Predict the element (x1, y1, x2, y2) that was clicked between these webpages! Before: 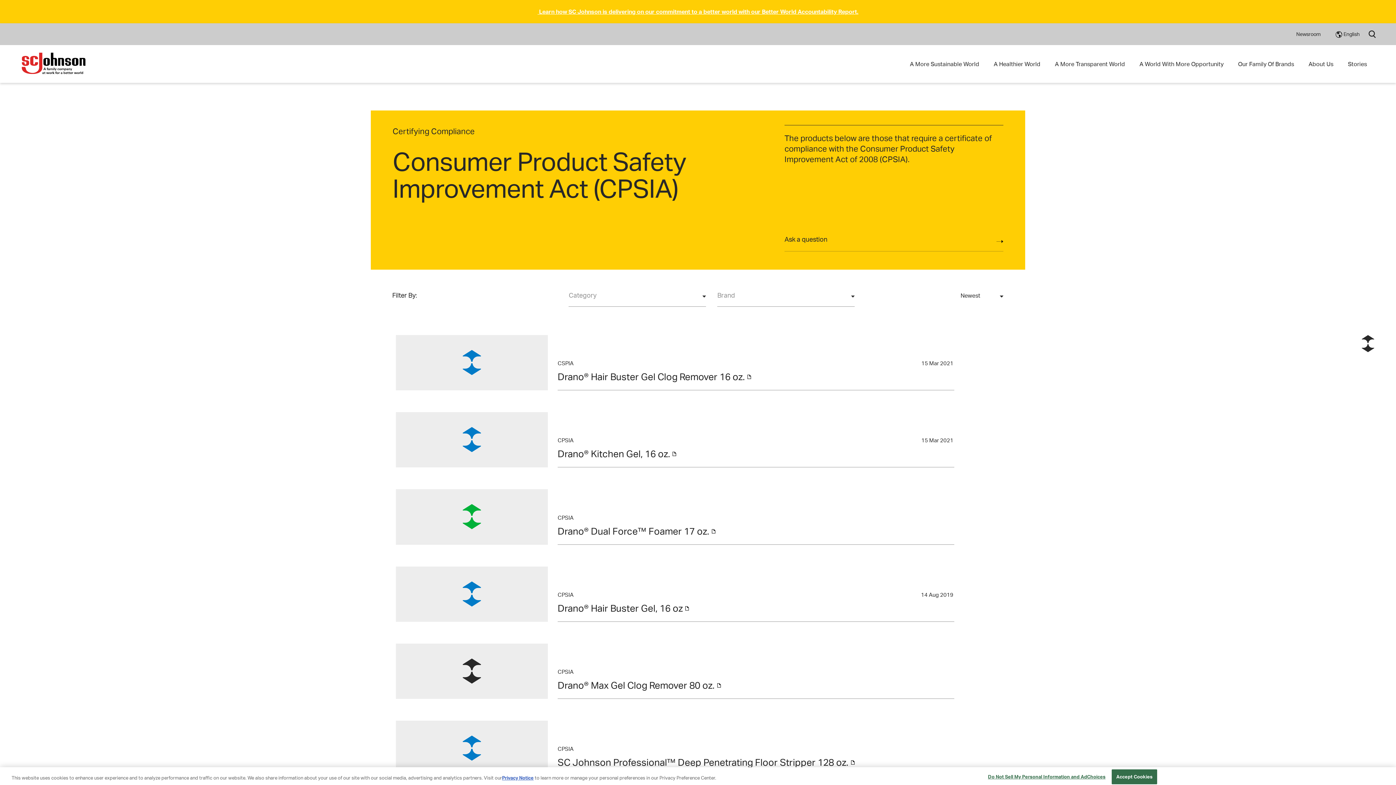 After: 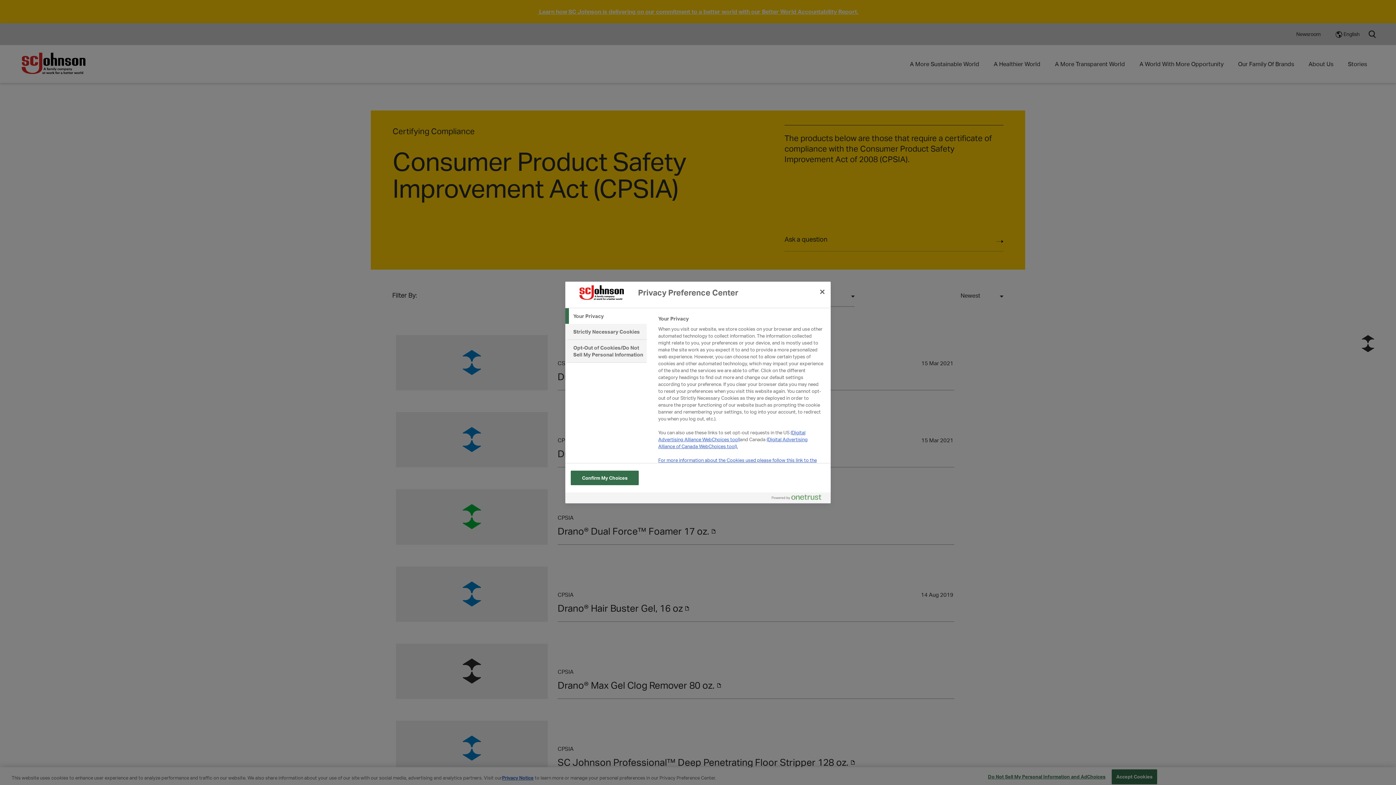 Action: bbox: (988, 770, 1105, 784) label: Do Not Sell My Personal Information and AdChoices, Opens the preference center dialog